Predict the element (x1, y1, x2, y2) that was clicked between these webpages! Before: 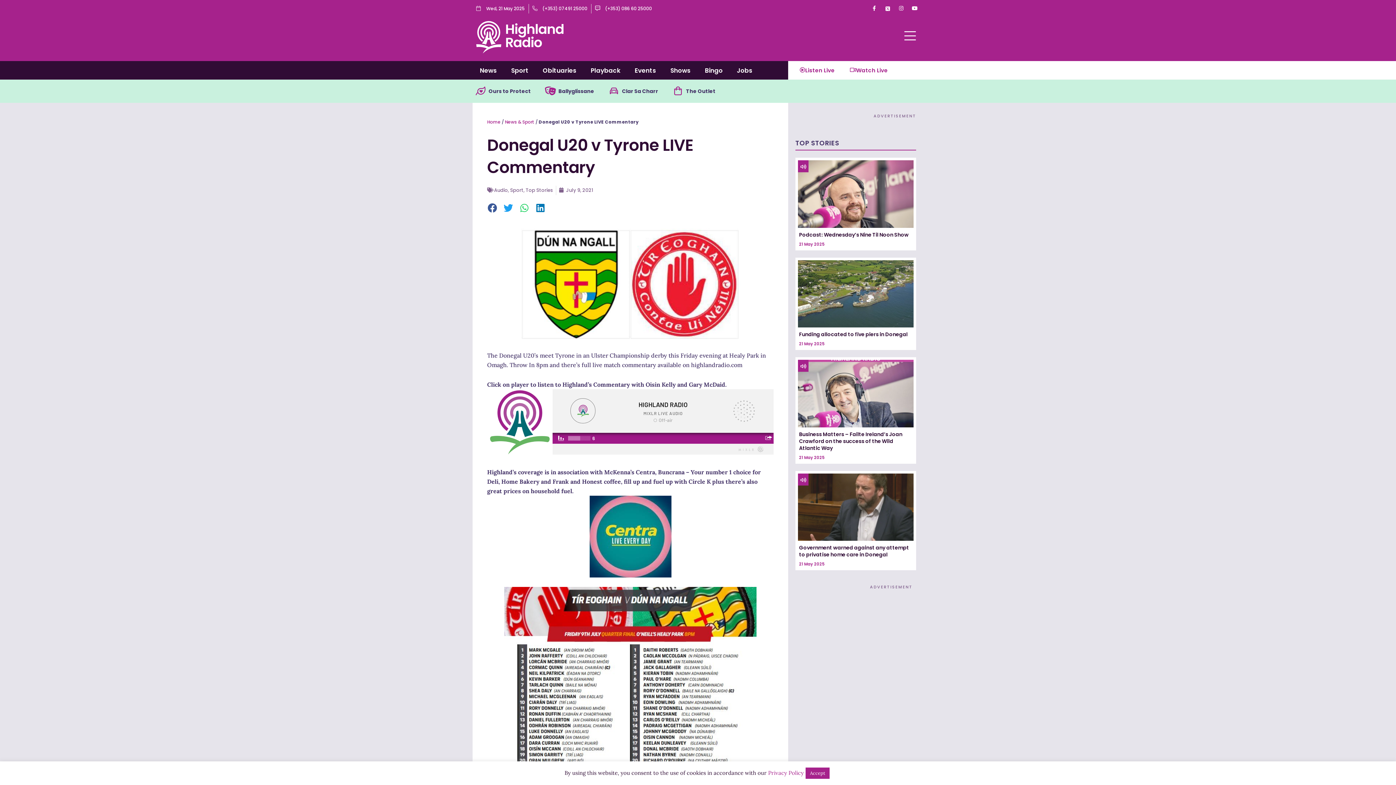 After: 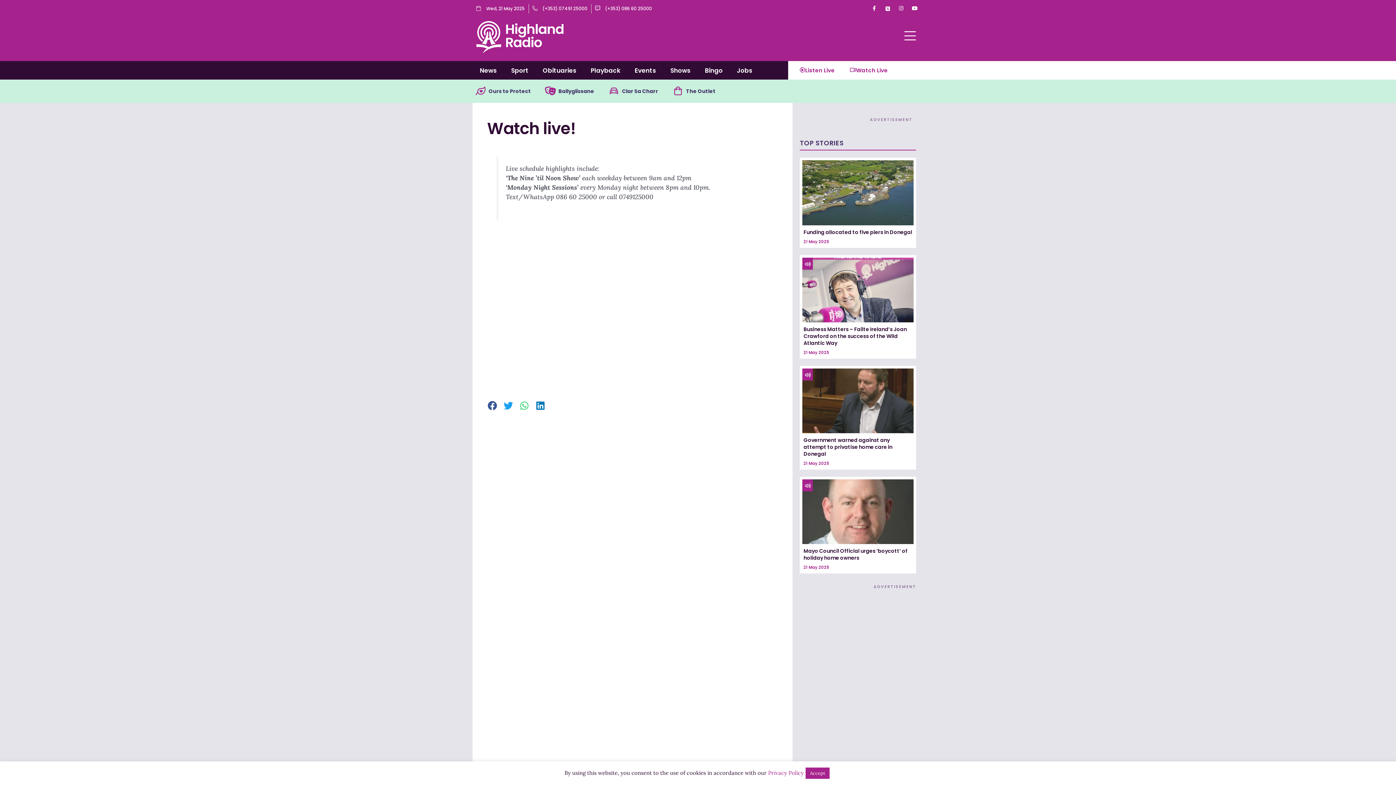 Action: label: Watch Live bbox: (842, 64, 895, 76)